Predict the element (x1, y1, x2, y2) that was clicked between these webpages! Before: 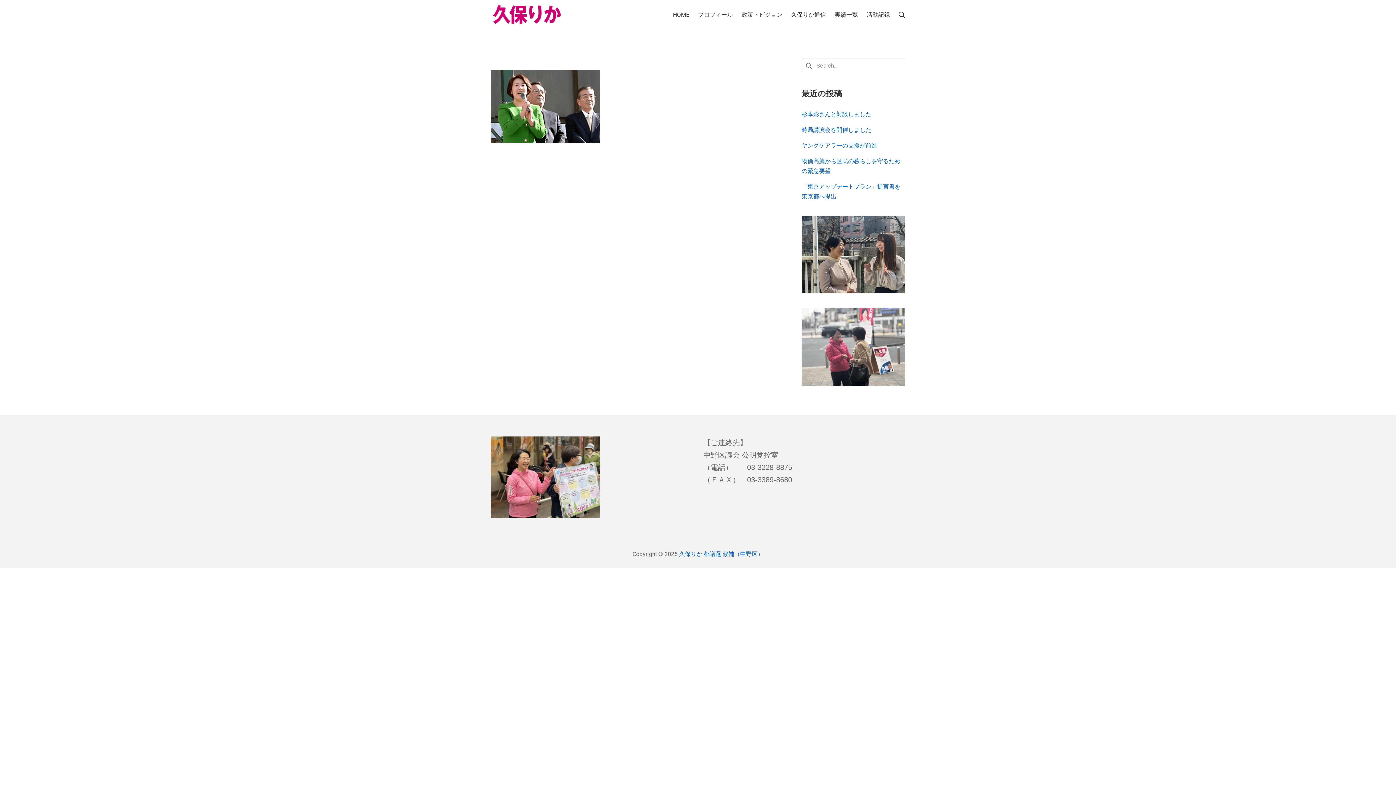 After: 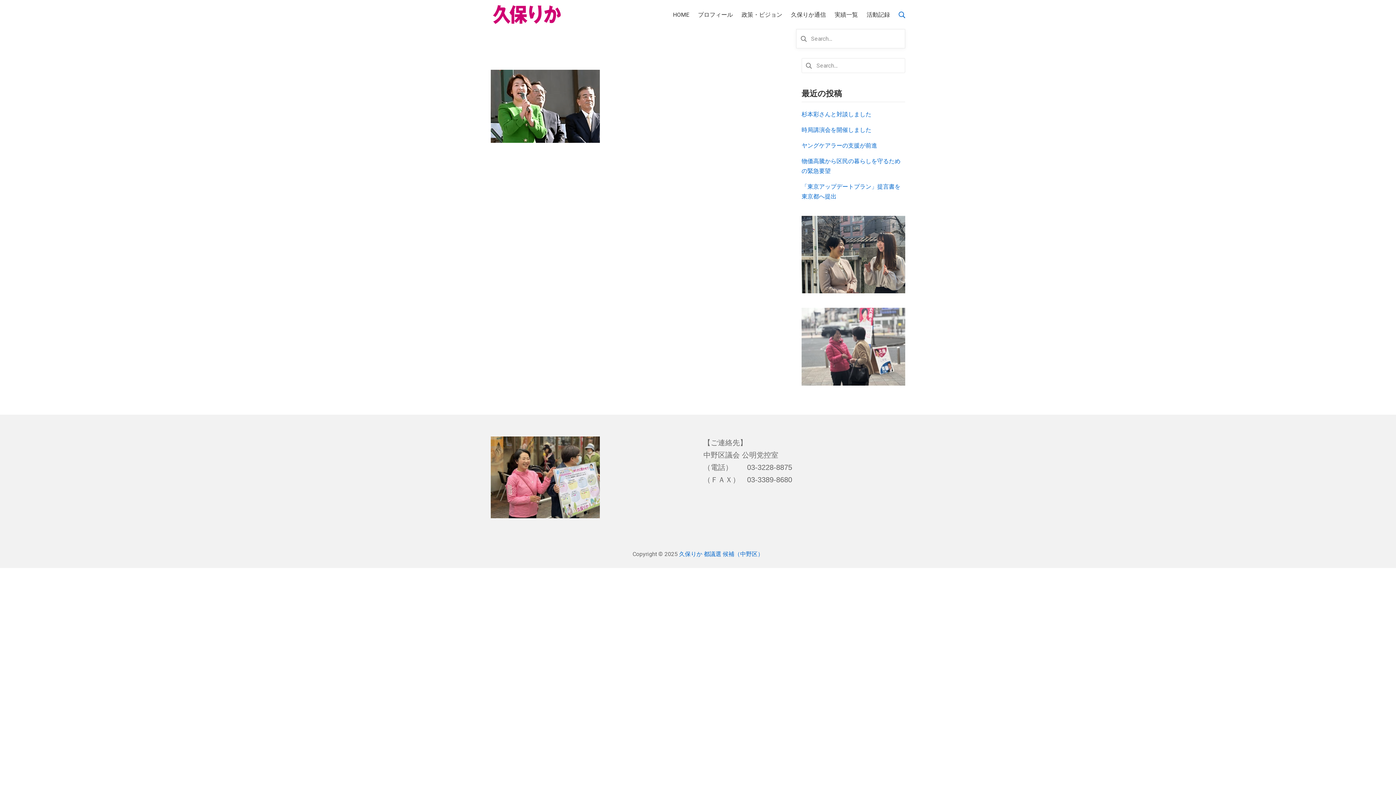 Action: label: Search bbox: (898, 9, 905, 19)